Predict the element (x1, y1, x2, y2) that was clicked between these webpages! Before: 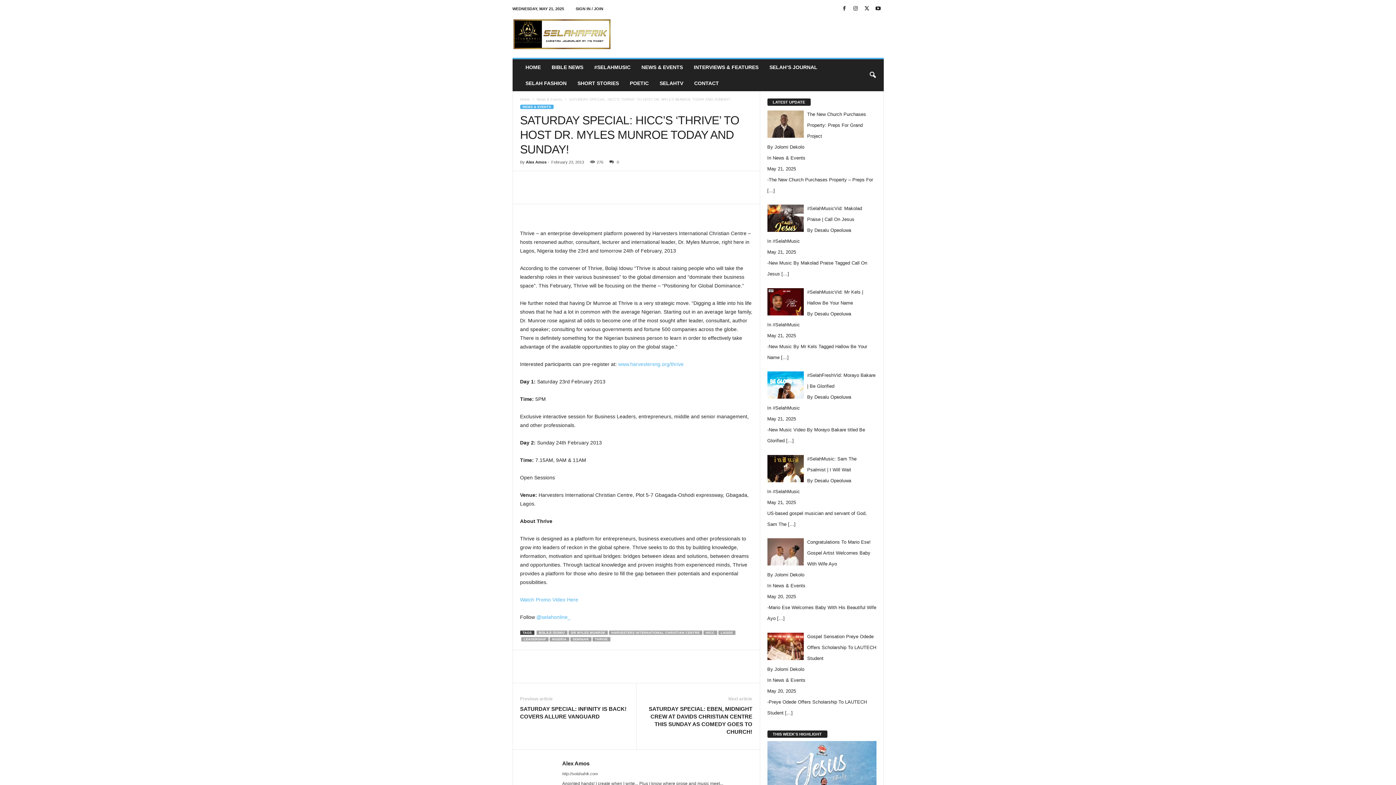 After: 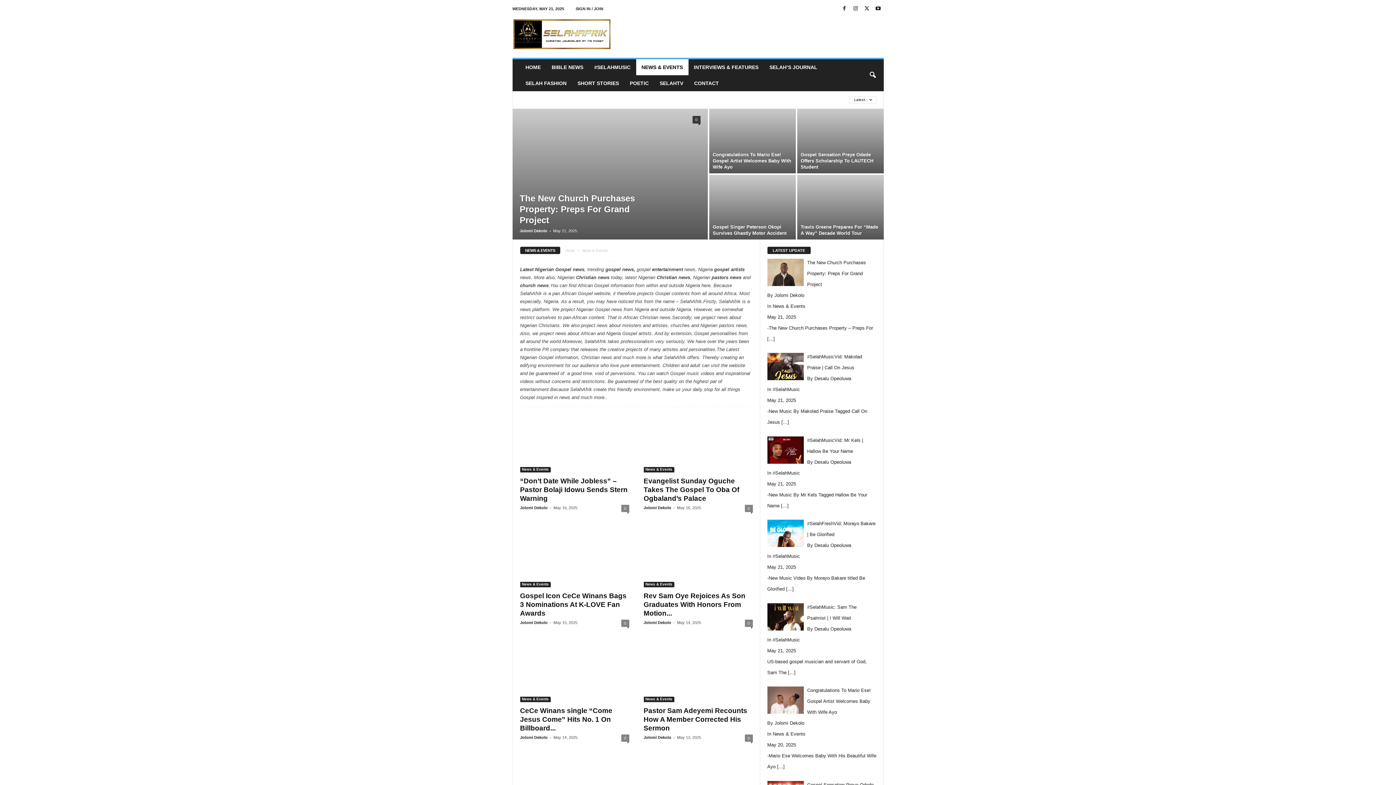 Action: label: News & Events bbox: (772, 677, 805, 683)